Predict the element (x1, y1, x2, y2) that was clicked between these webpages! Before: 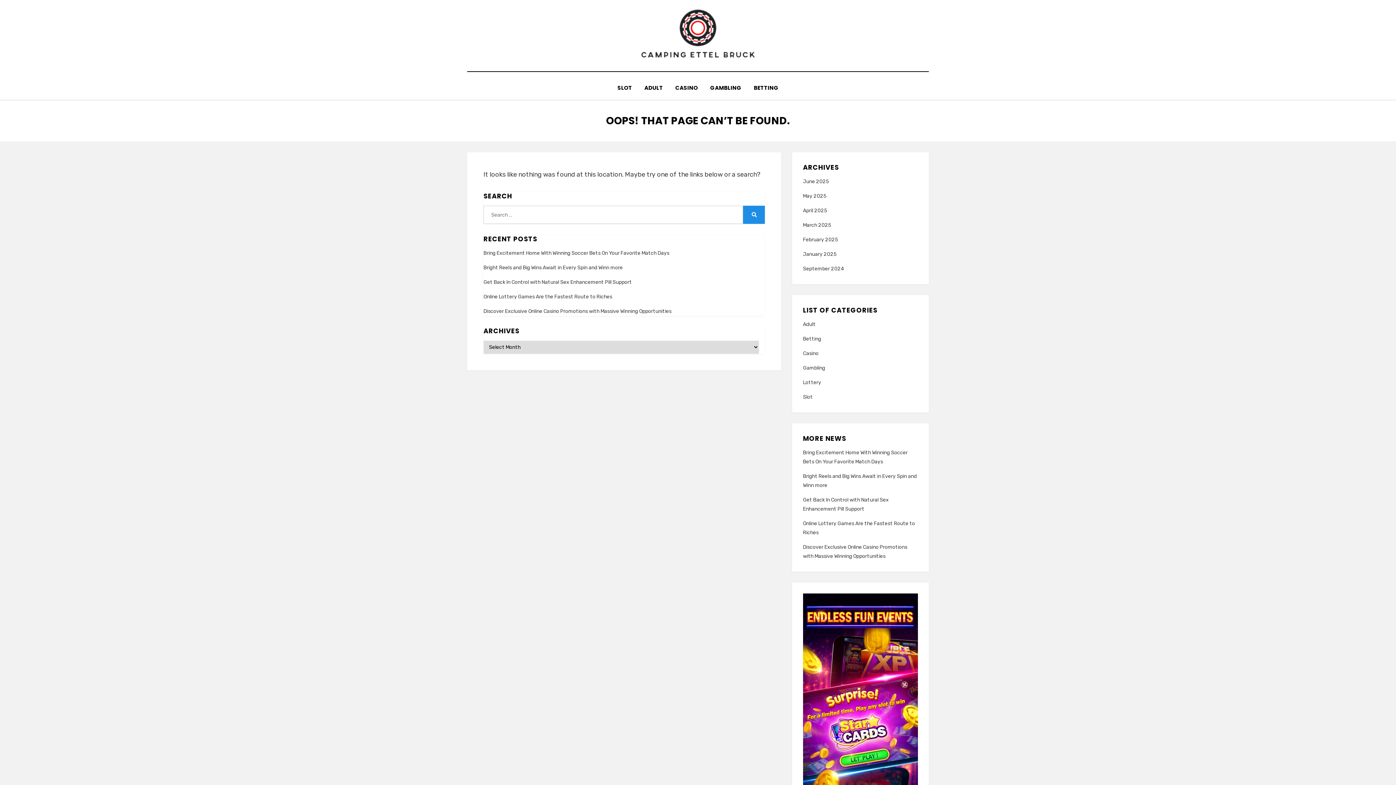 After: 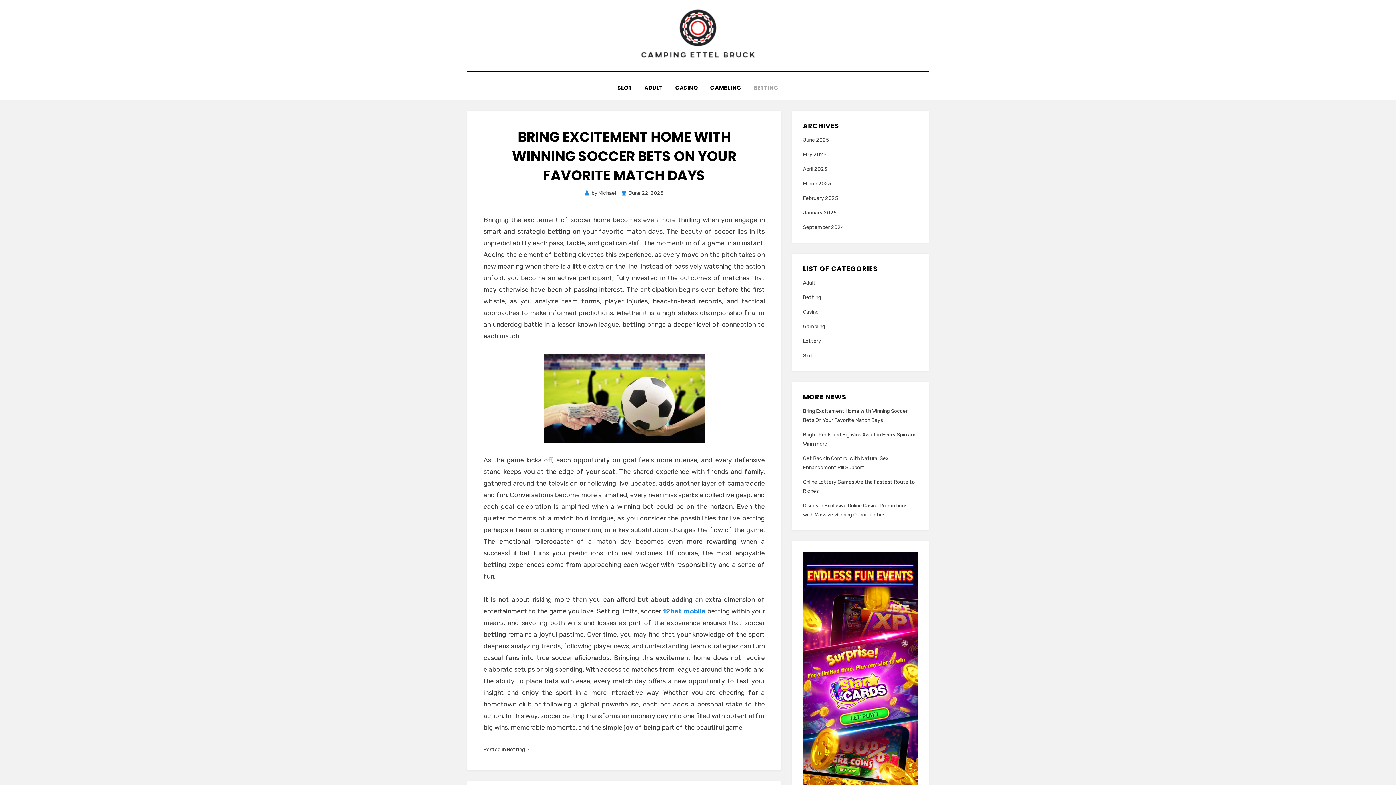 Action: label: Bring Excitement Home With Winning Soccer Bets On Your Favorite Match Days bbox: (483, 250, 669, 256)